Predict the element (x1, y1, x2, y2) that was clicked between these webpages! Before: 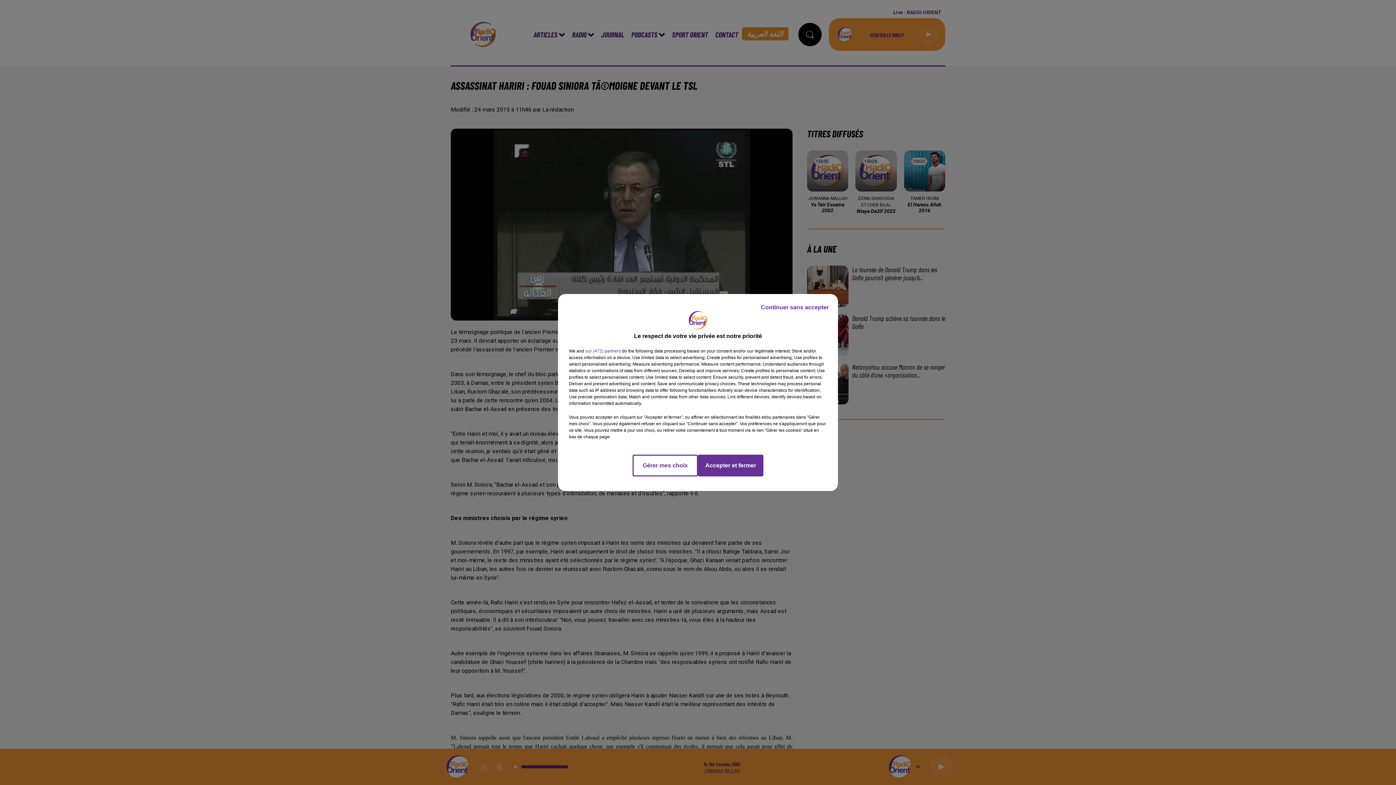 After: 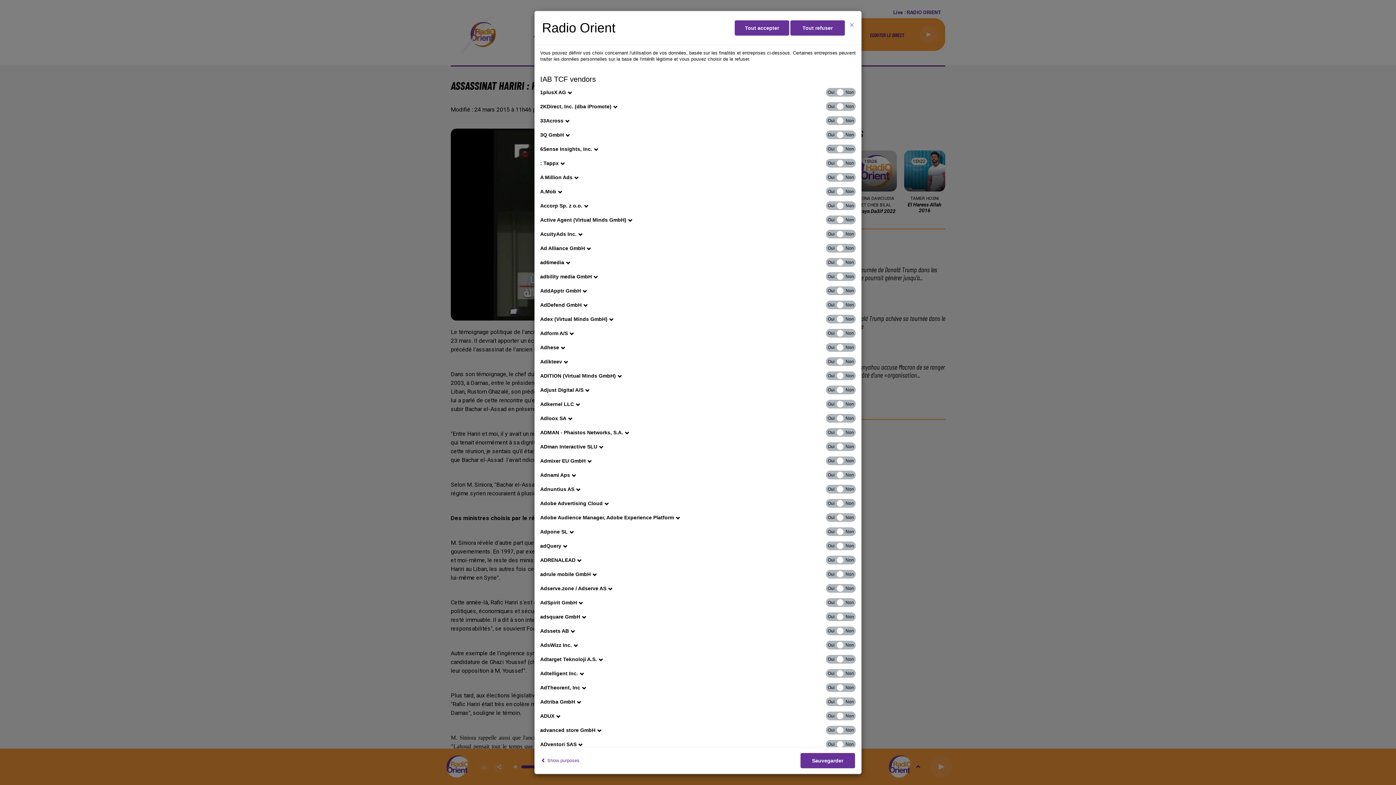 Action: label: show vendors bbox: (585, 348, 621, 354)